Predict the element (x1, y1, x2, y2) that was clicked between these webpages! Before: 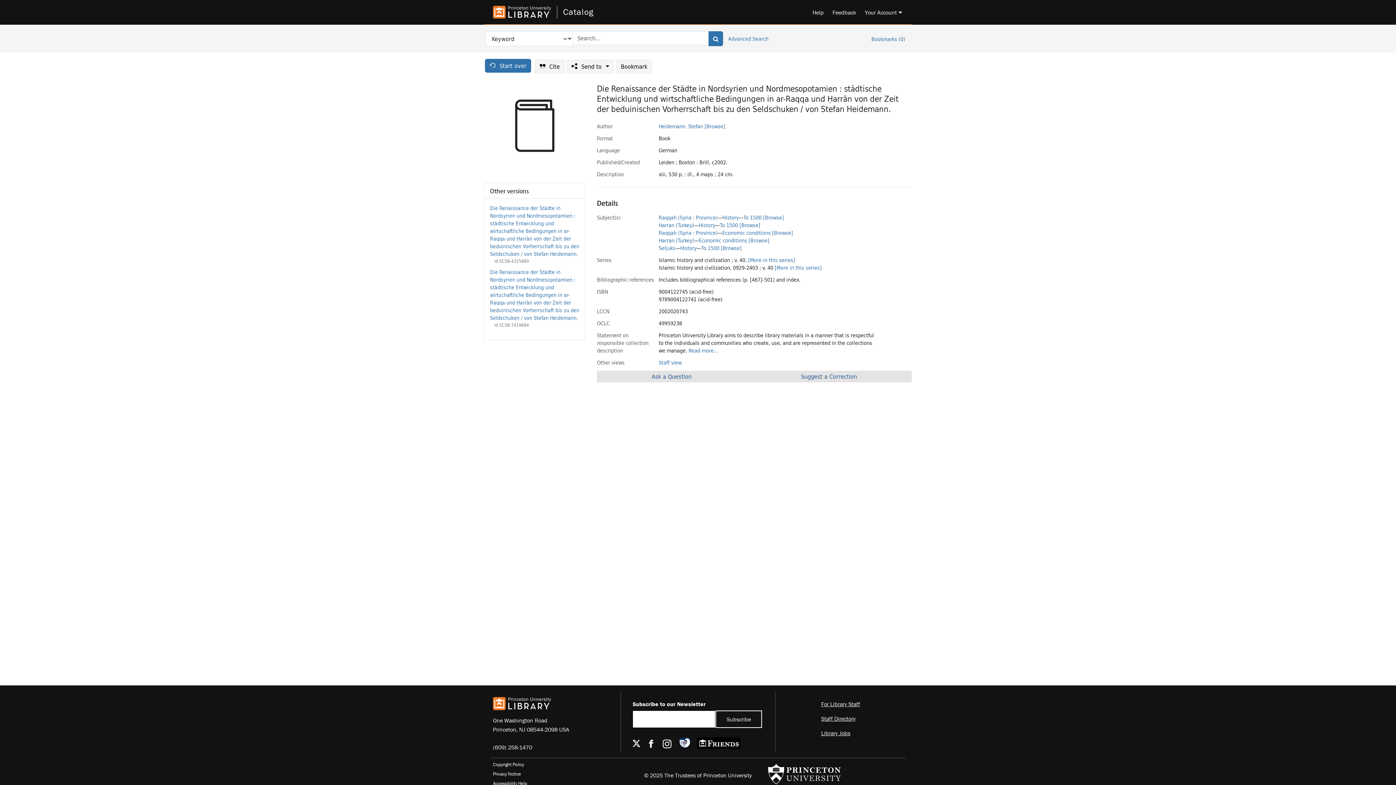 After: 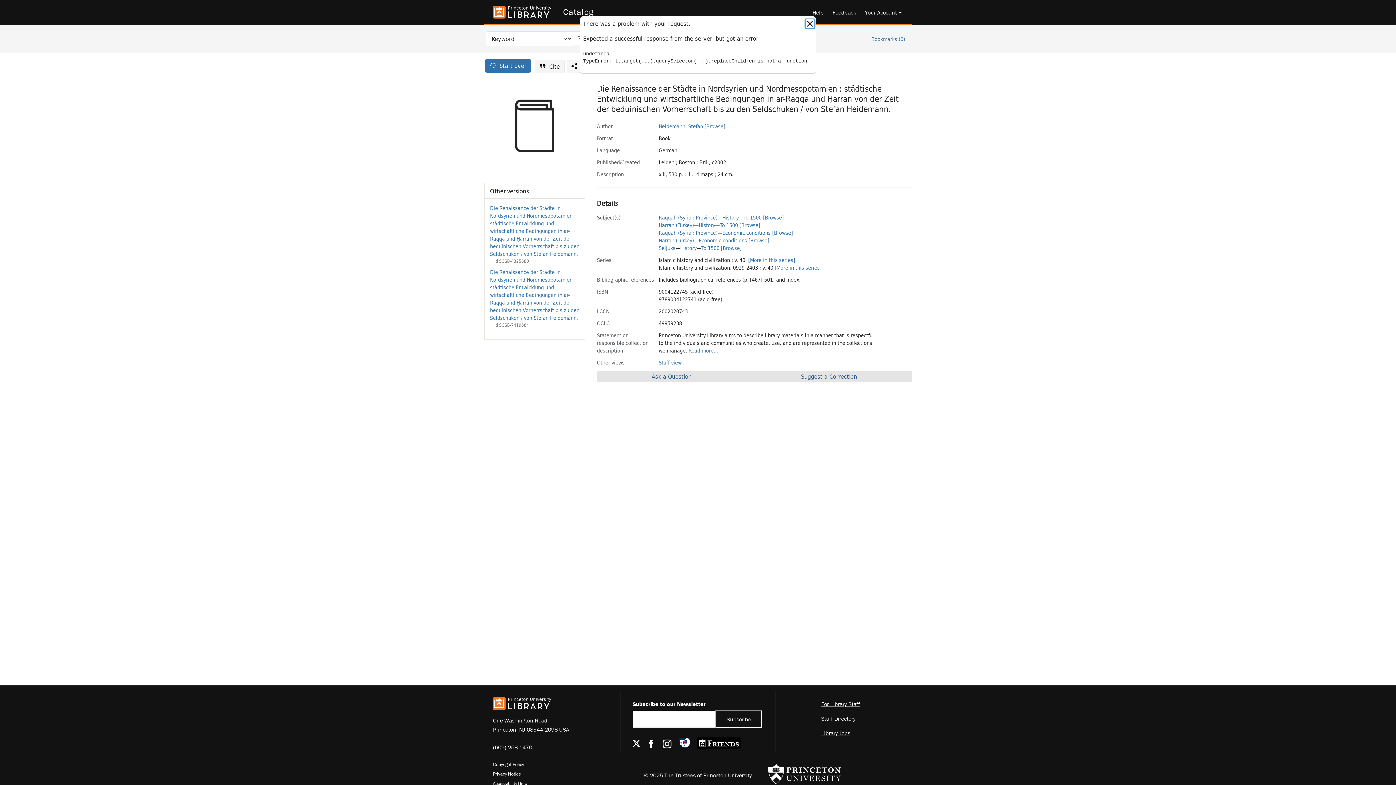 Action: label: Ask a Question bbox: (651, 372, 691, 380)